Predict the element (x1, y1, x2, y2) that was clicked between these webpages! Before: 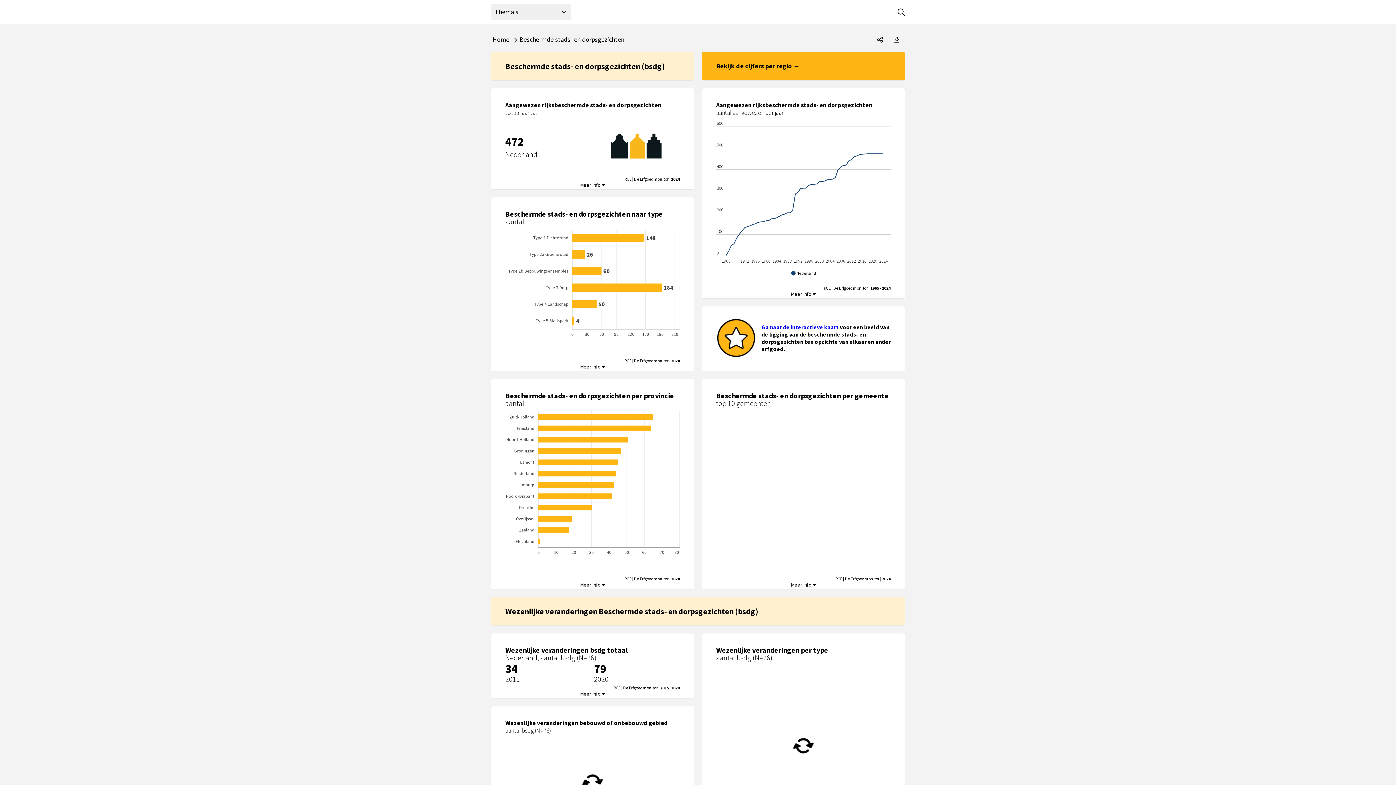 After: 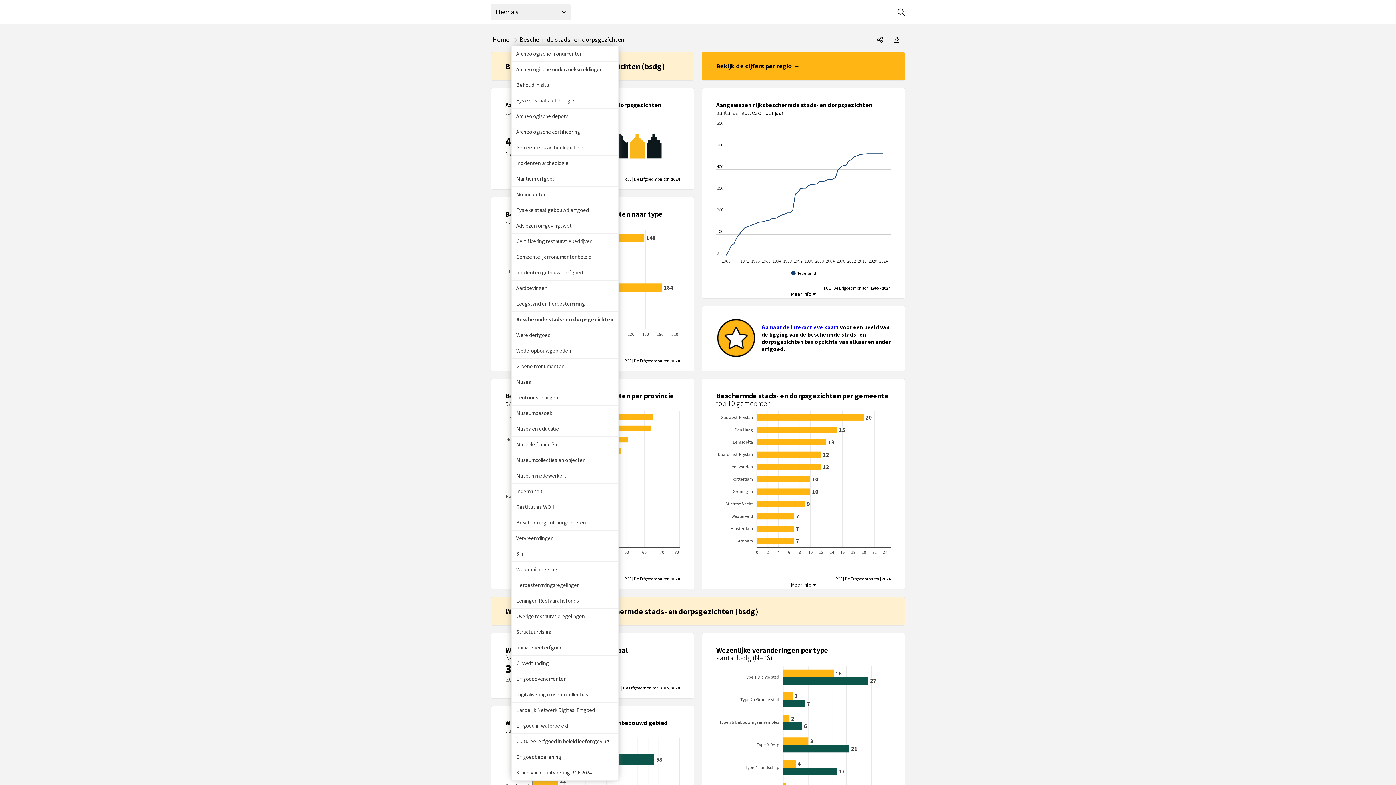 Action: bbox: (511, 36, 519, 44) label: Alle thema's